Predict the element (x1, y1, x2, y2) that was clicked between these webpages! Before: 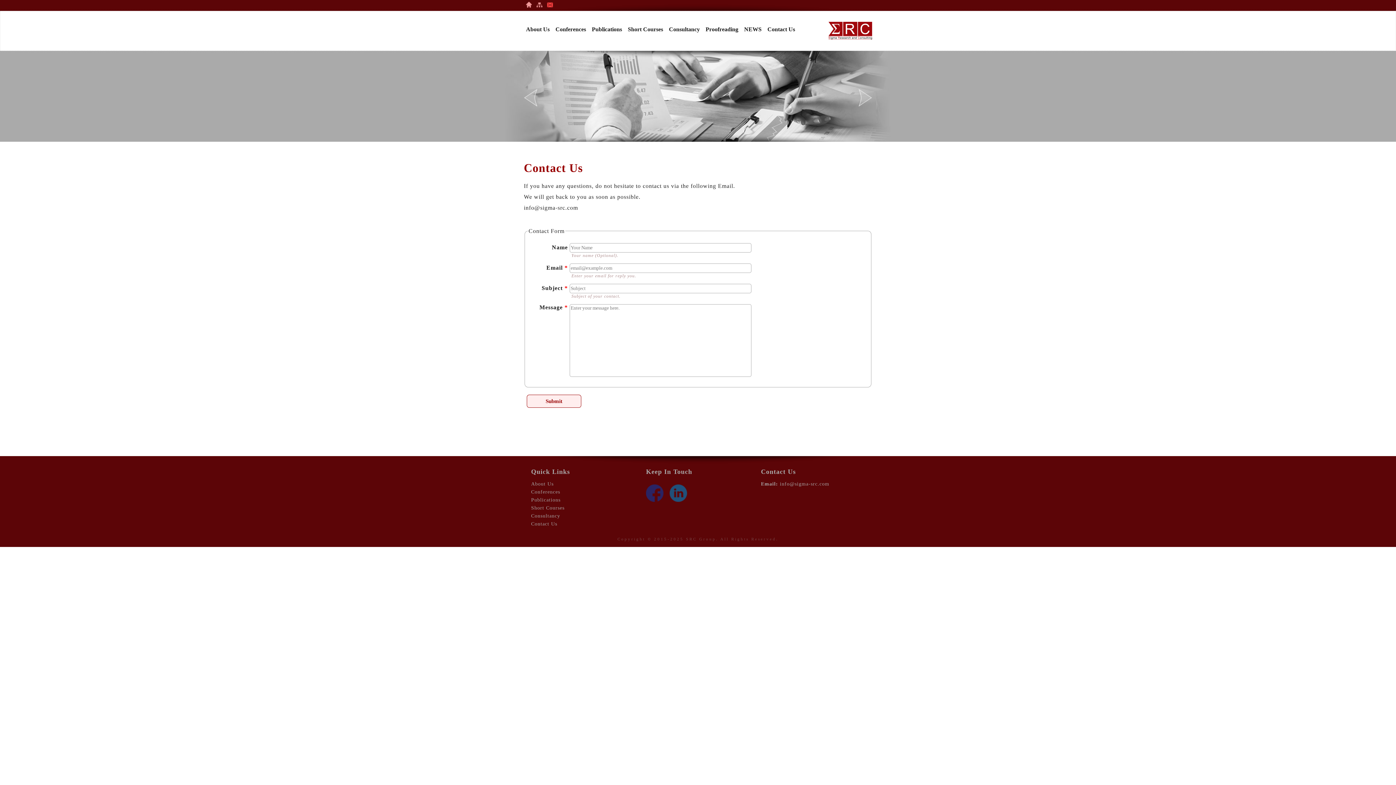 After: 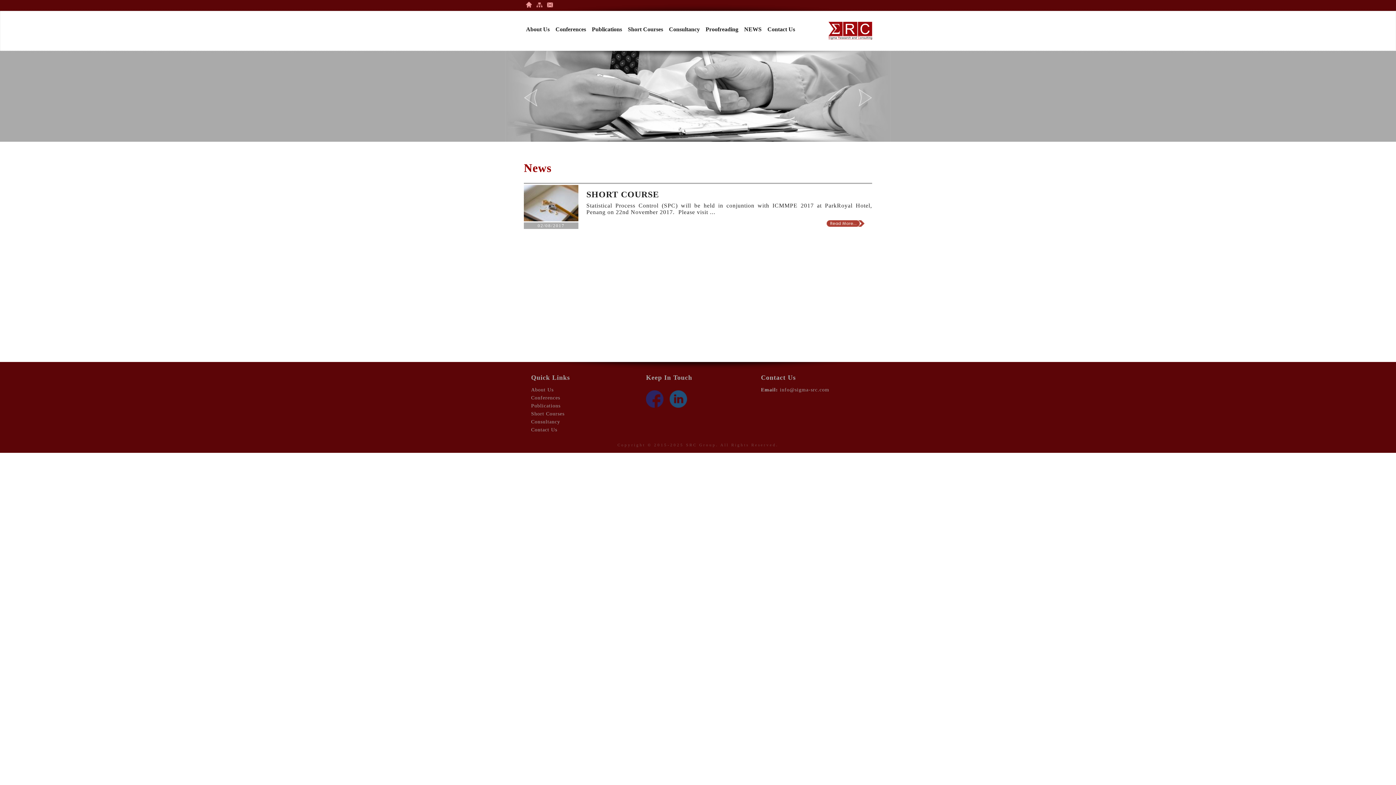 Action: label: NEWS bbox: (741, 24, 764, 34)